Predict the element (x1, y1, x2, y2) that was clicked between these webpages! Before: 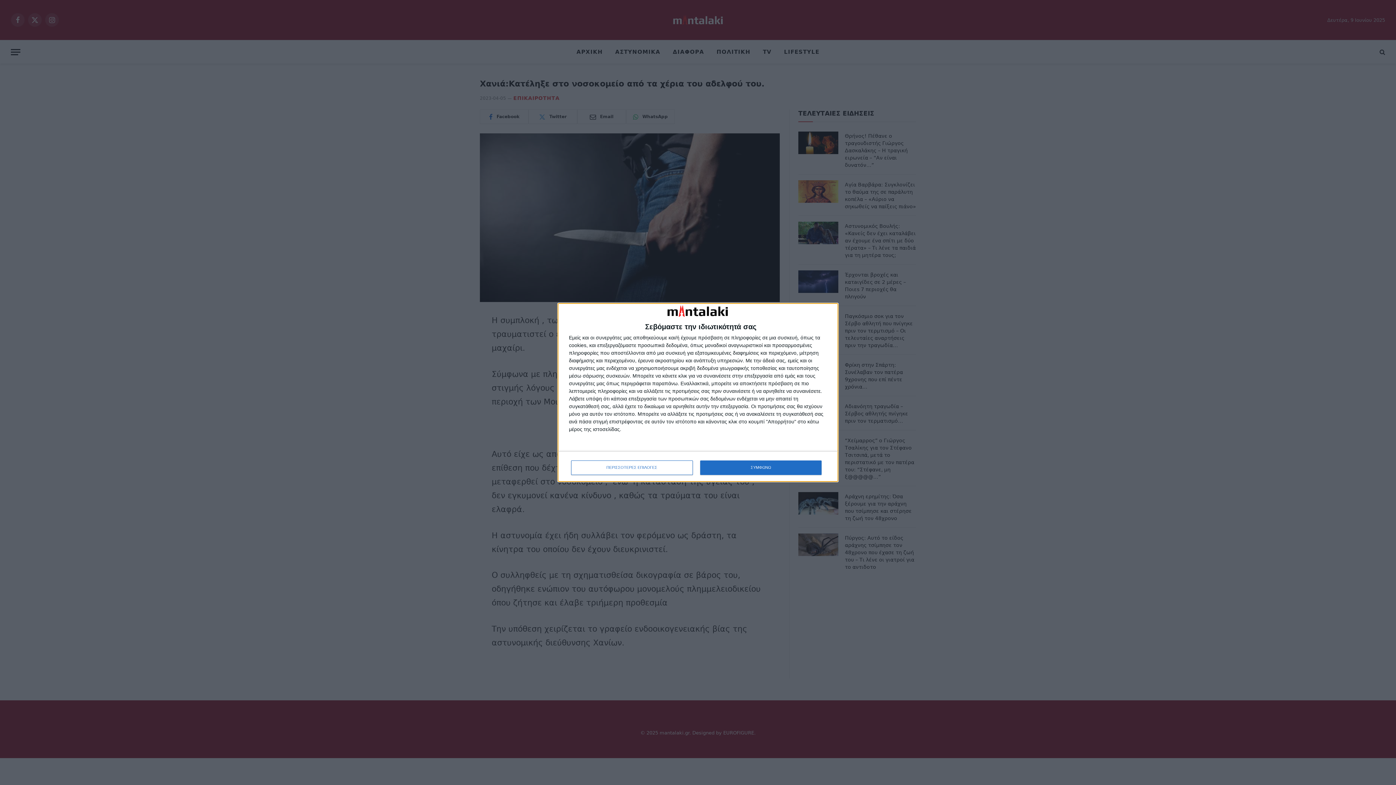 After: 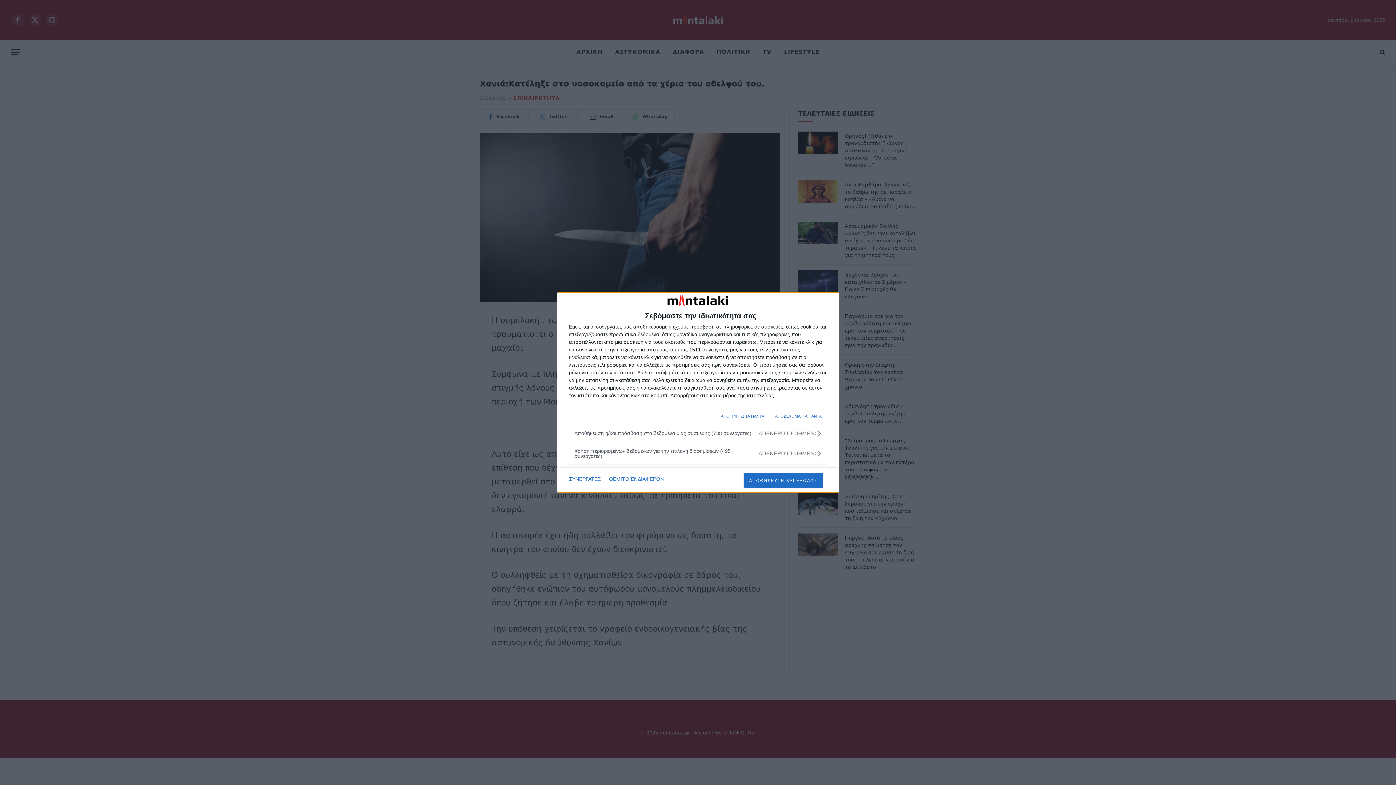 Action: label: ΠΕΡΙΣΣΟΤΕΡΕΣ ΕΠΙΛΟΓΕΣ bbox: (571, 460, 692, 475)